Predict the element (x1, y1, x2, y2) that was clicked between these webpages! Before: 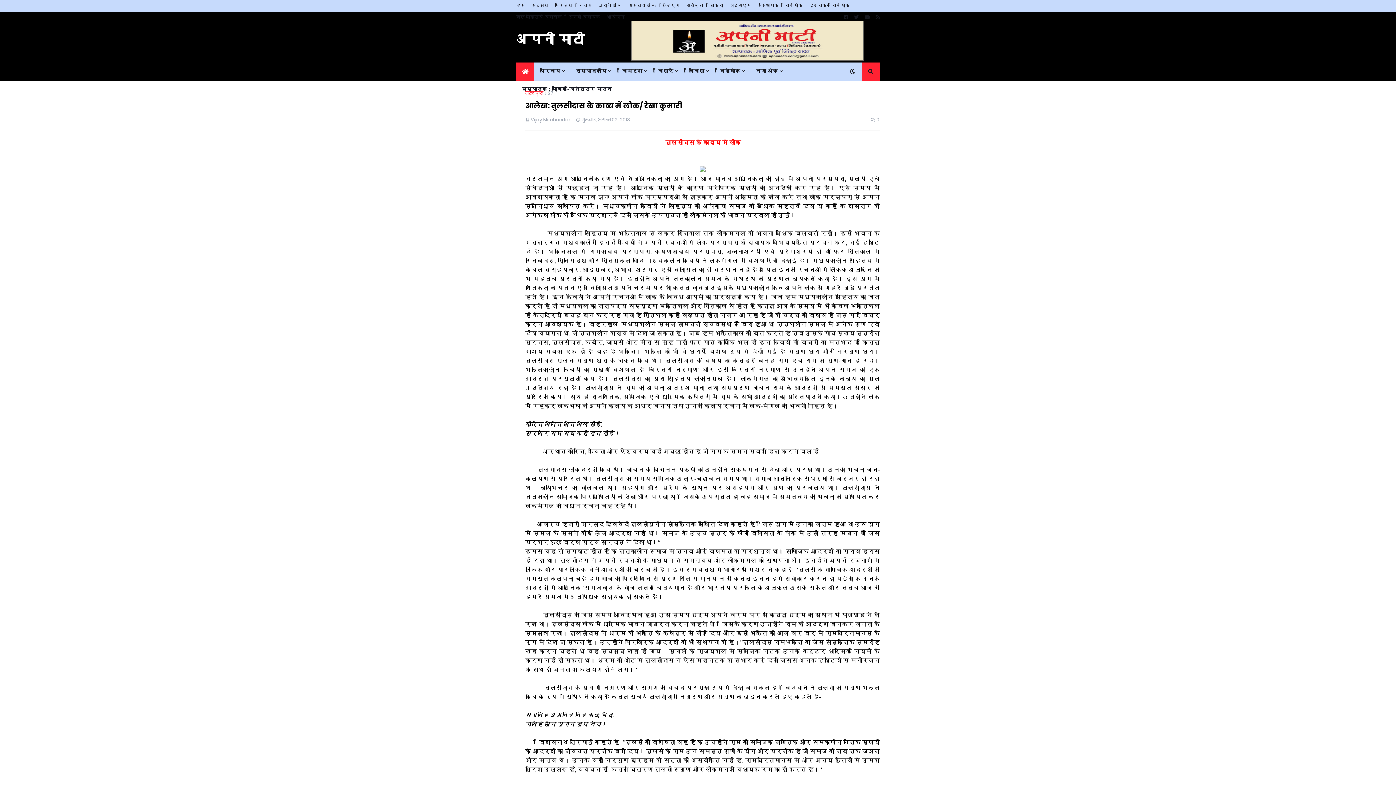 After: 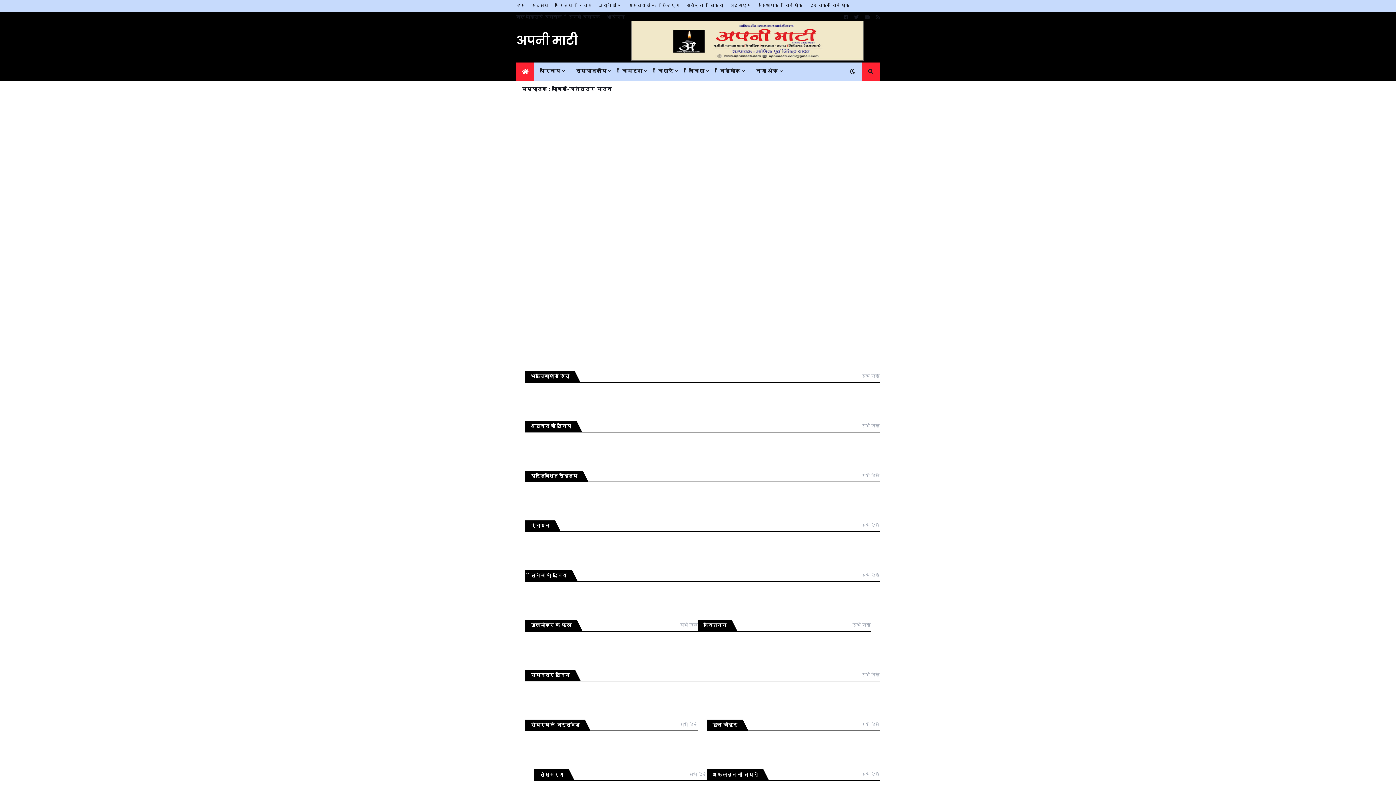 Action: bbox: (525, 89, 543, 96) label: मुख्यपृष्ठ